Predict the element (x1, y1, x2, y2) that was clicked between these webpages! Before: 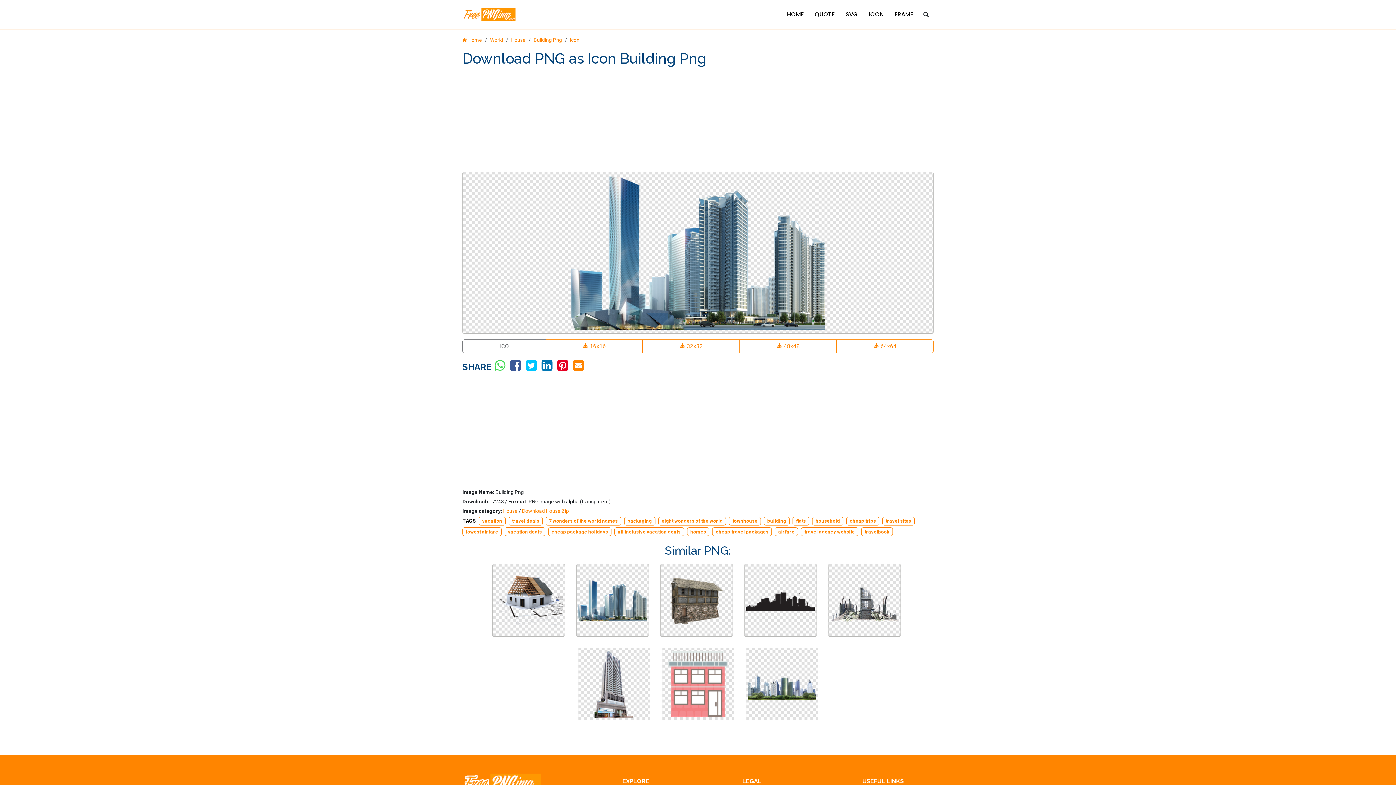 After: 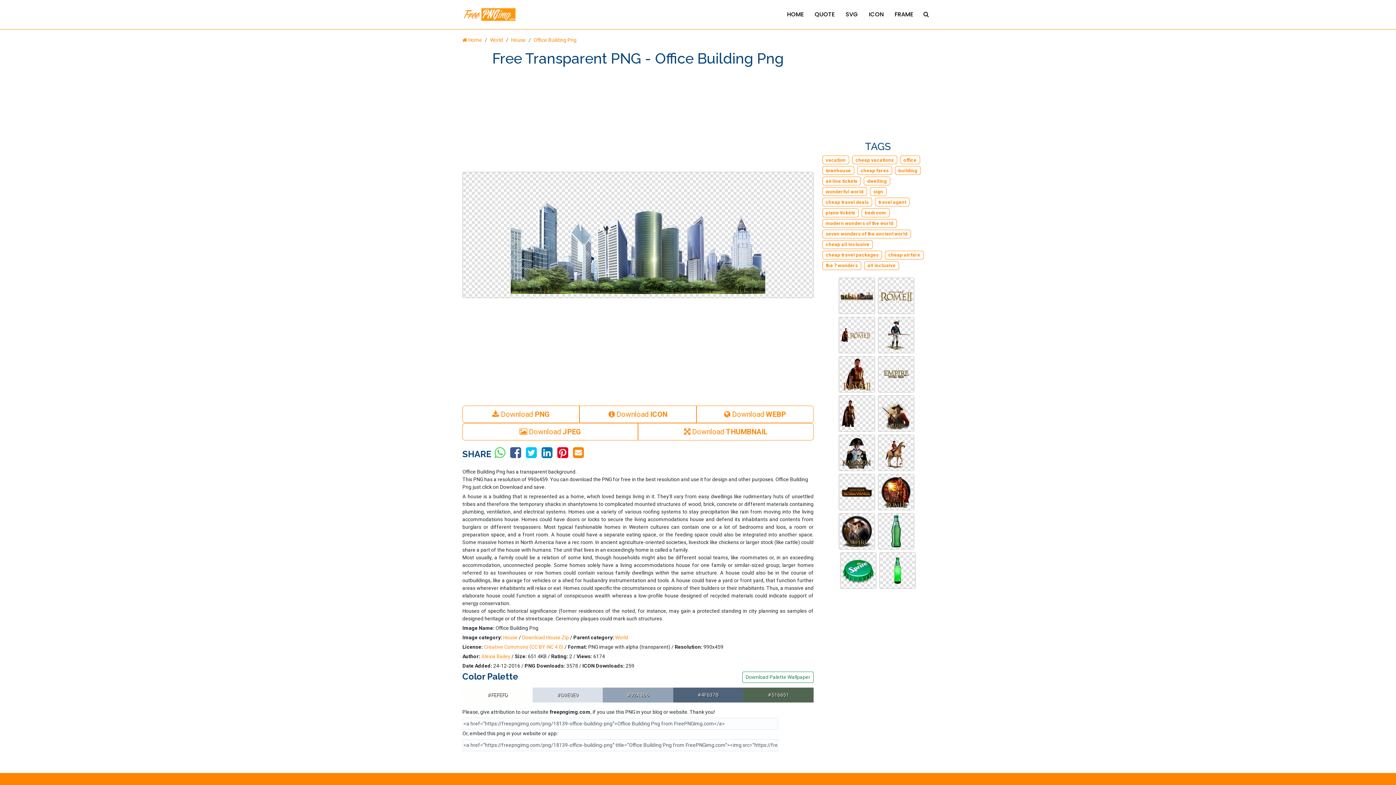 Action: bbox: (745, 682, 818, 688)